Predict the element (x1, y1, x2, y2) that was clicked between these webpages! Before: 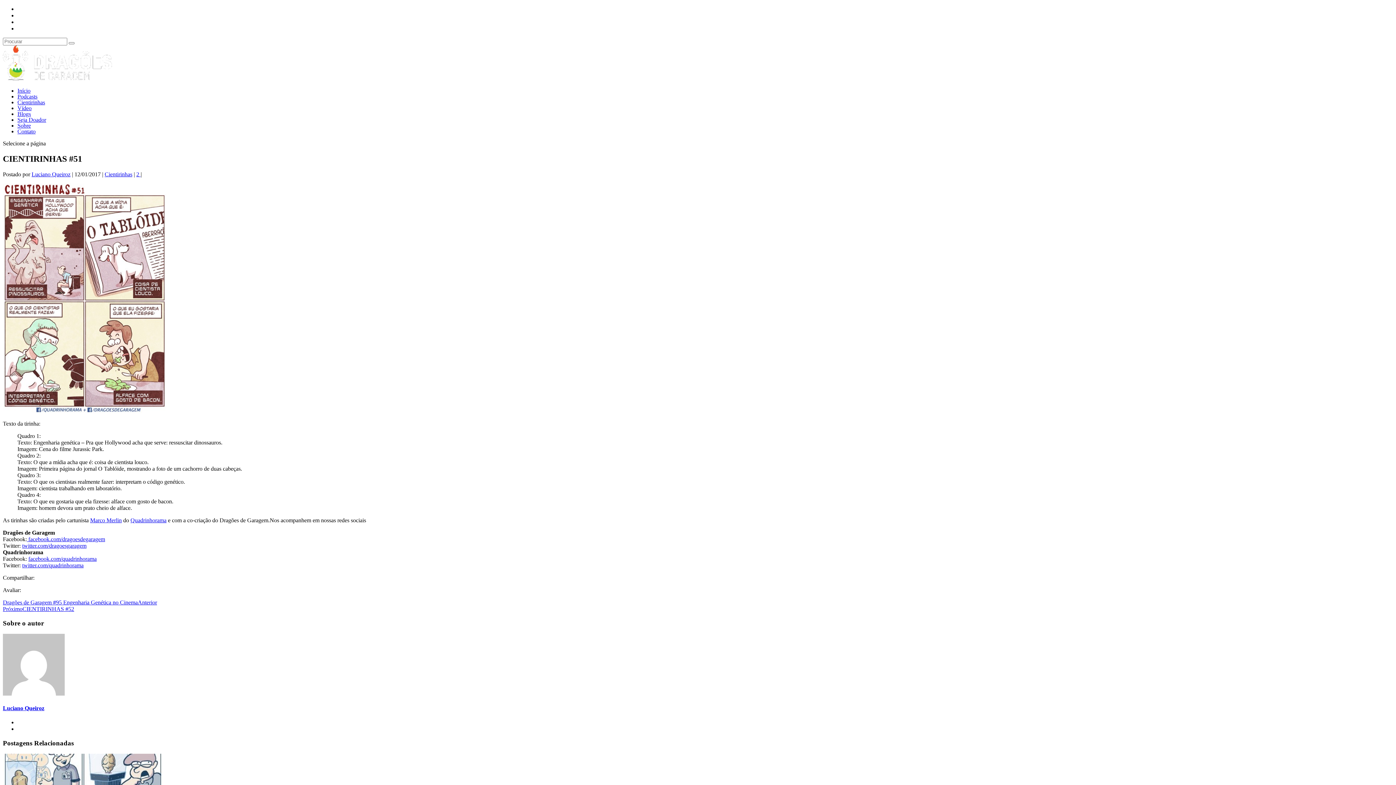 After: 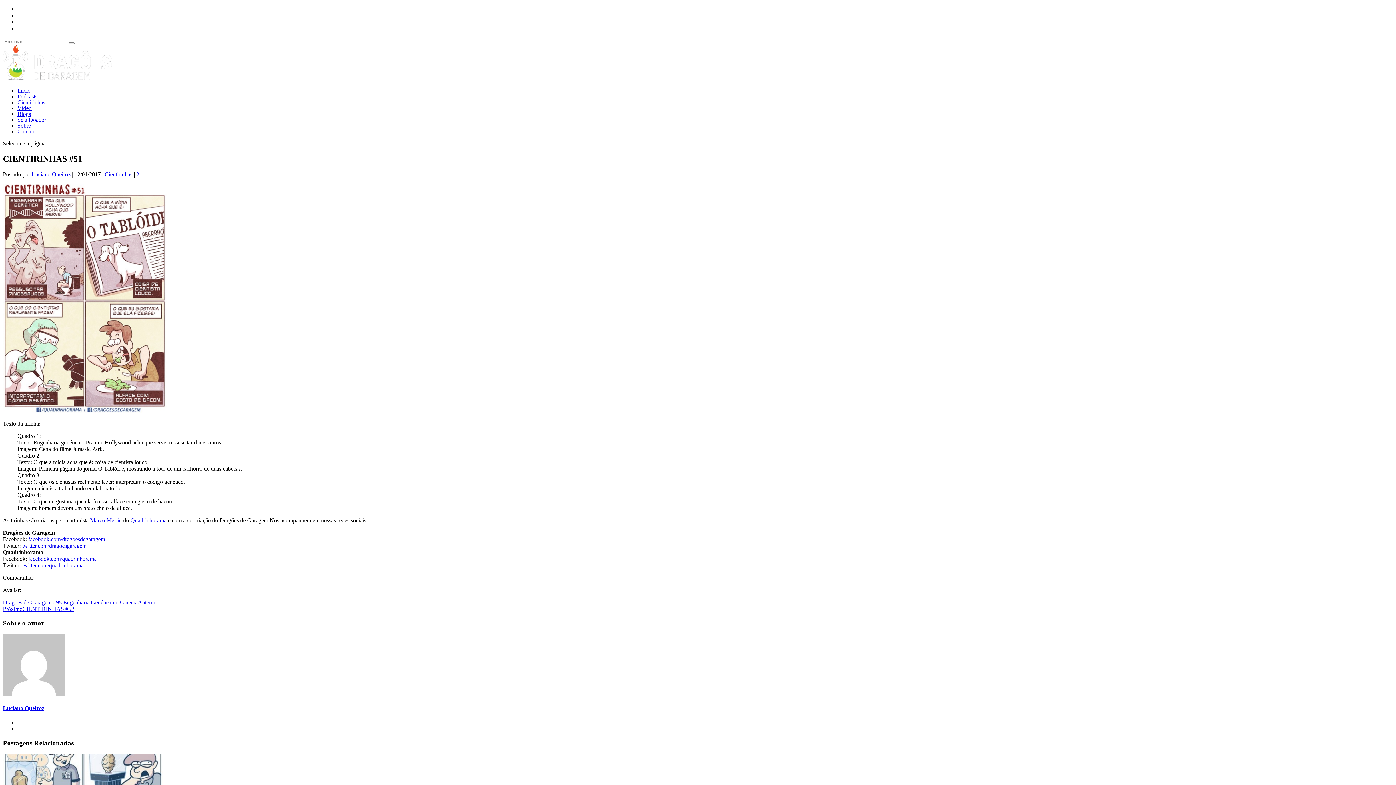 Action: bbox: (26, 536, 105, 542) label:  facebook.com/dragoesdegaragem